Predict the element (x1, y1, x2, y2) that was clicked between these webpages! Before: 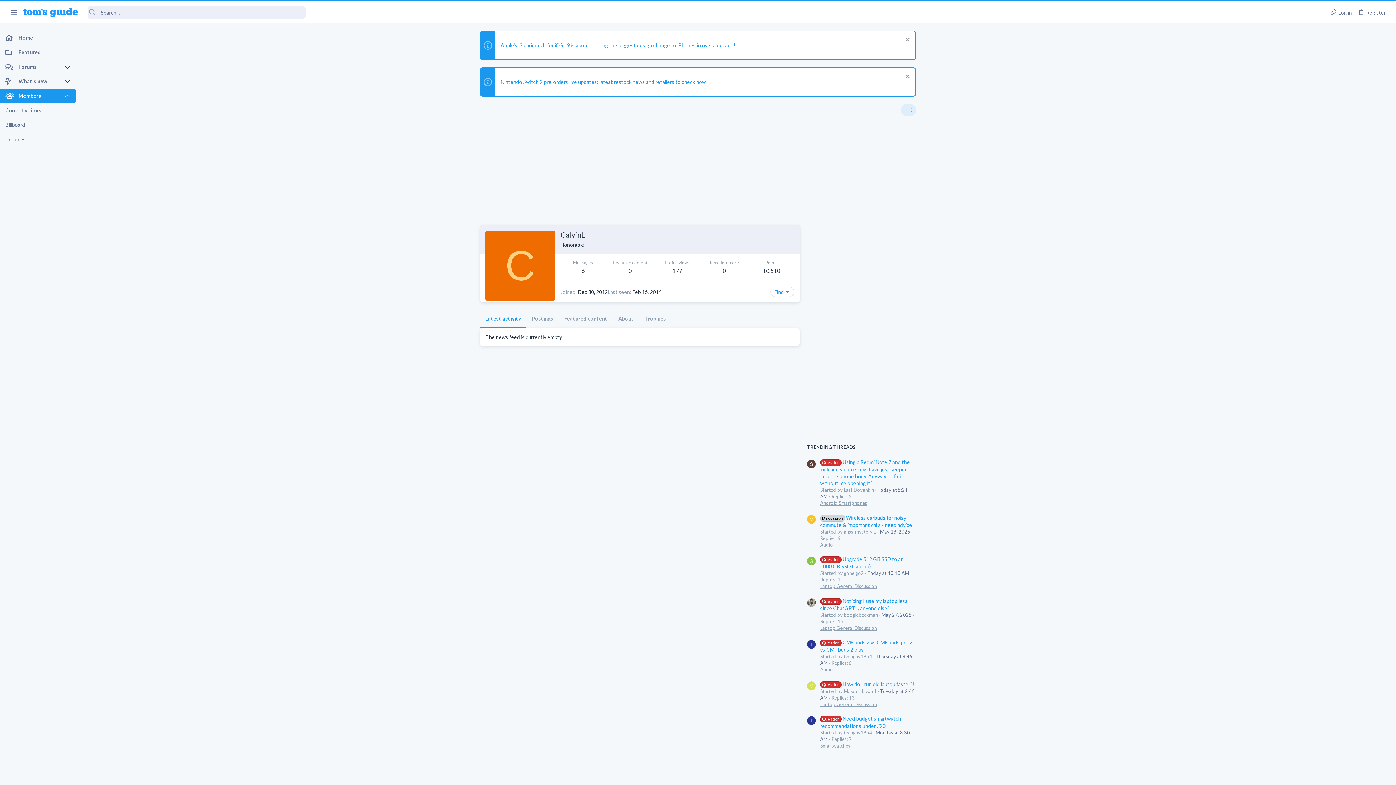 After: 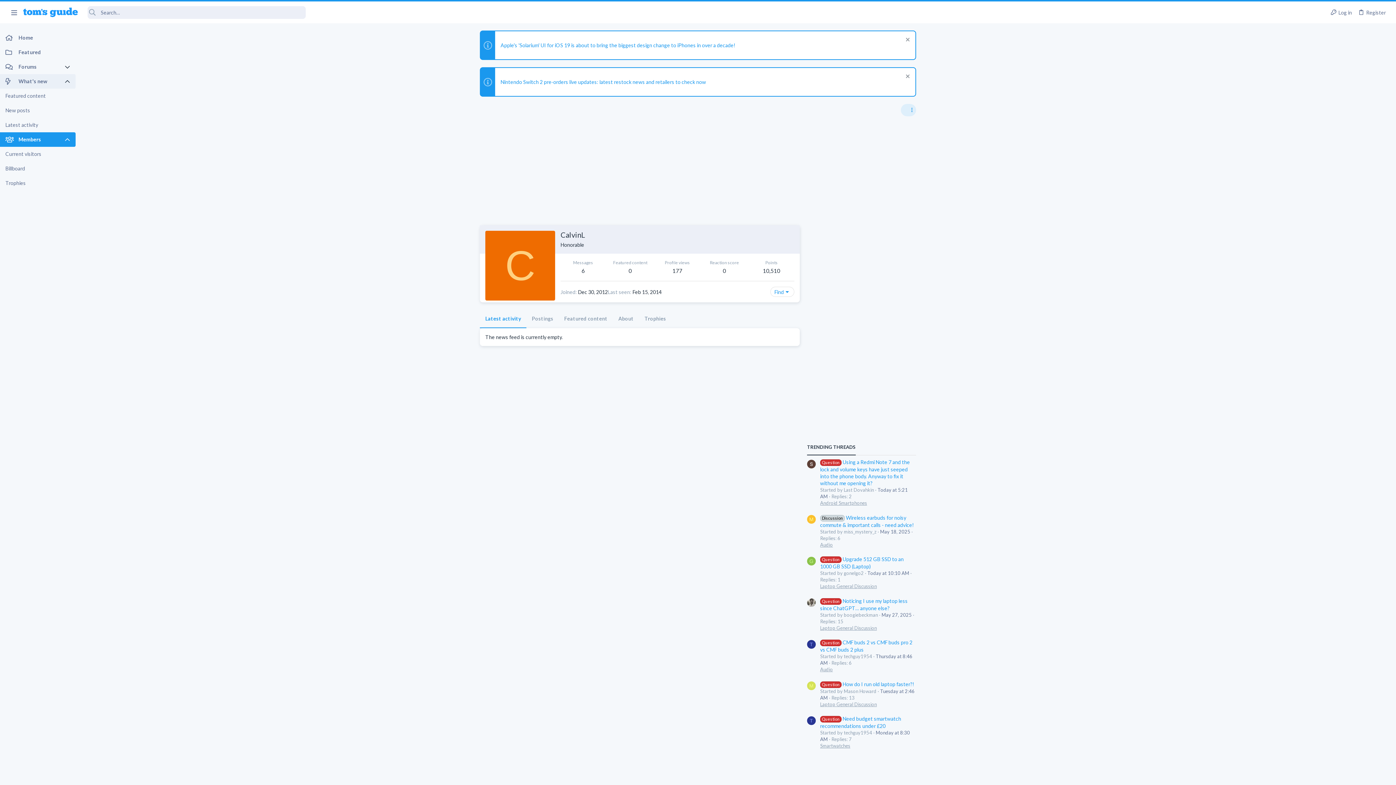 Action: bbox: (64, 74, 75, 88)